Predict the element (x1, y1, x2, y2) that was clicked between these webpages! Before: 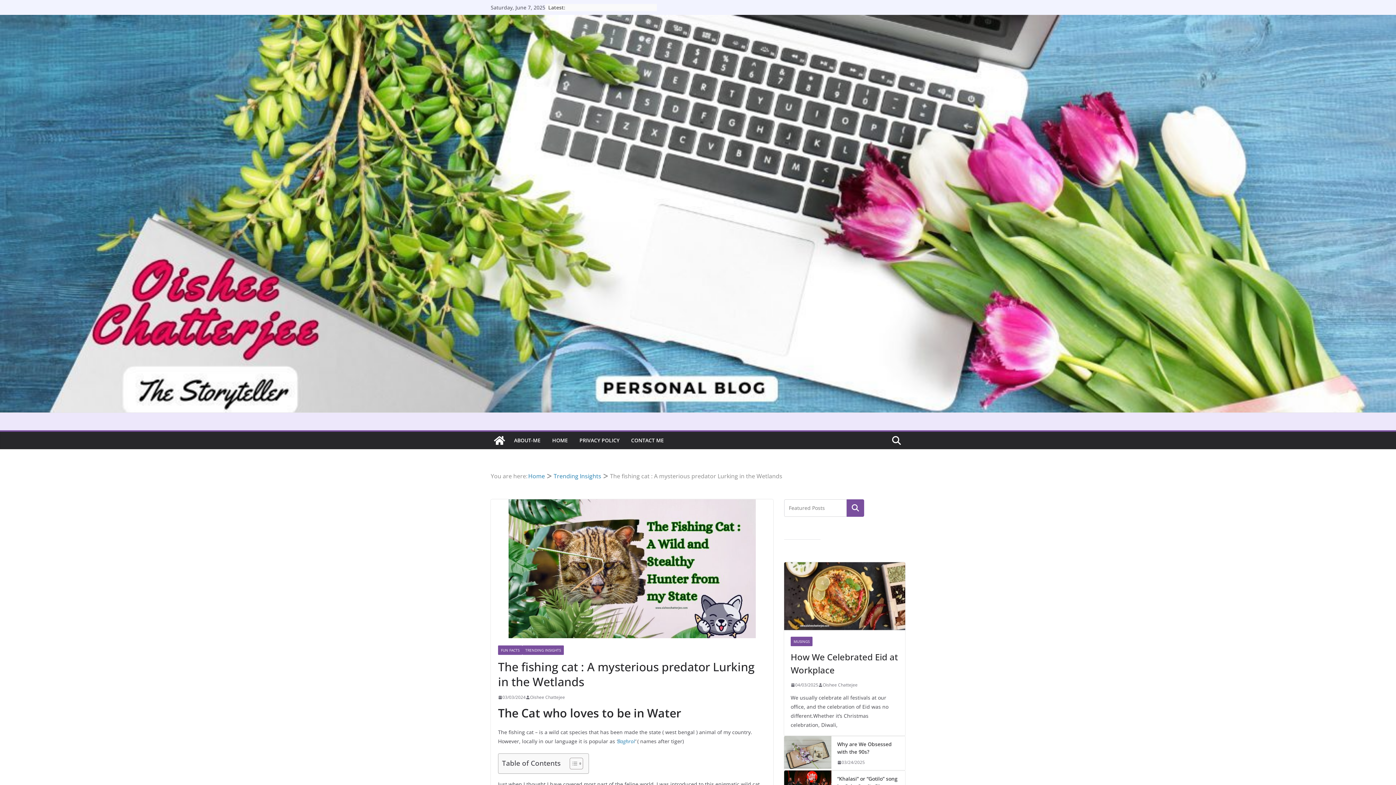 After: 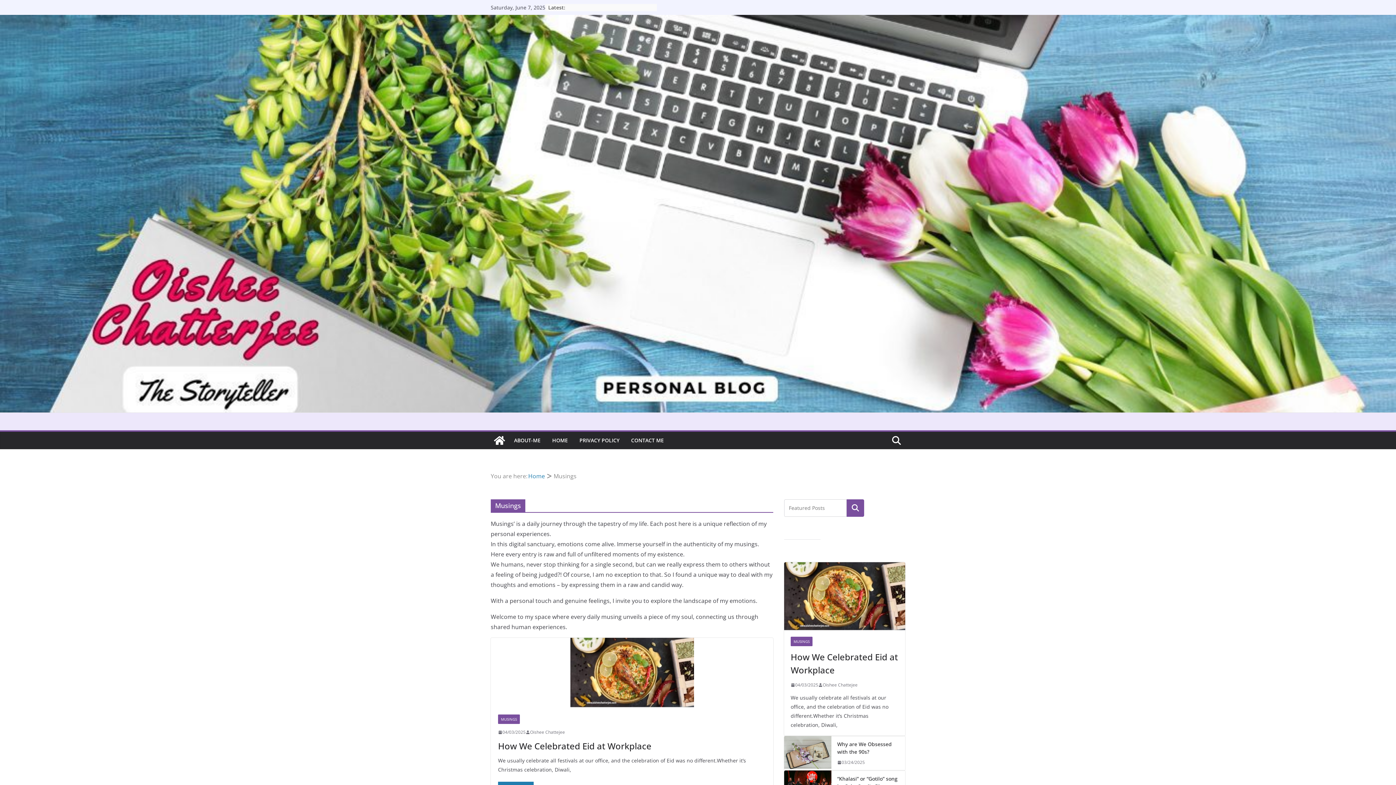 Action: label: MUSINGS bbox: (790, 637, 812, 646)